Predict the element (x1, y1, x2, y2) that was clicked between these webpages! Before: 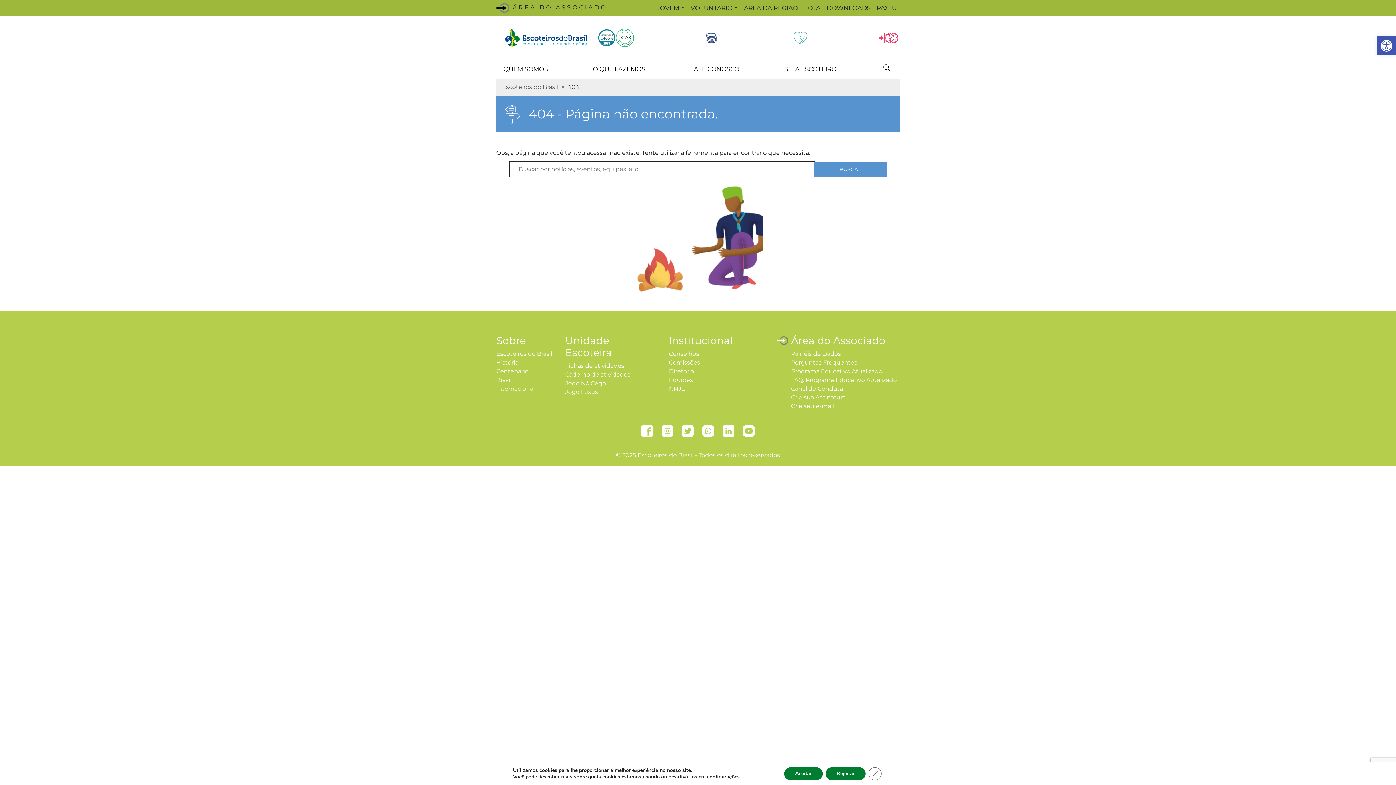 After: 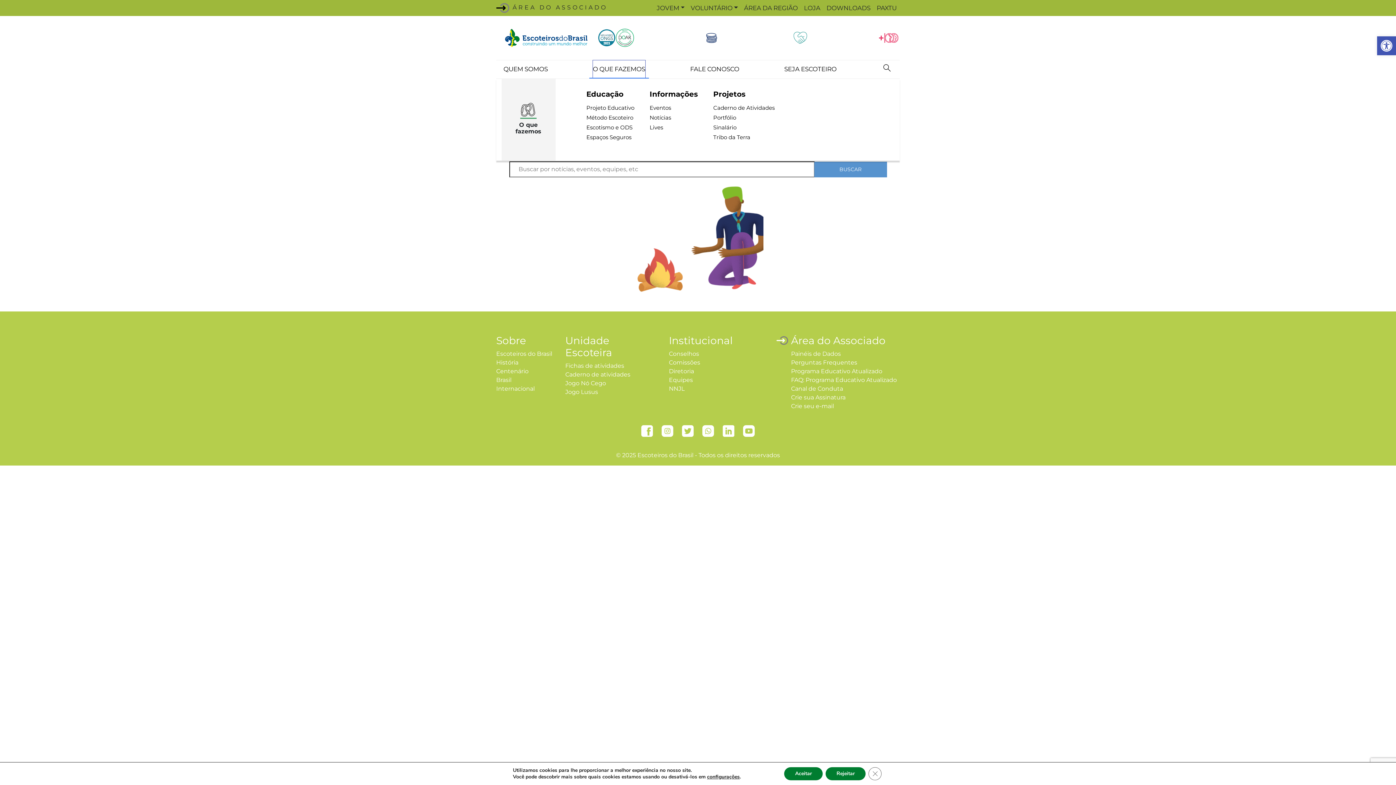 Action: label: O QUE FAZEMOS bbox: (593, 60, 645, 78)